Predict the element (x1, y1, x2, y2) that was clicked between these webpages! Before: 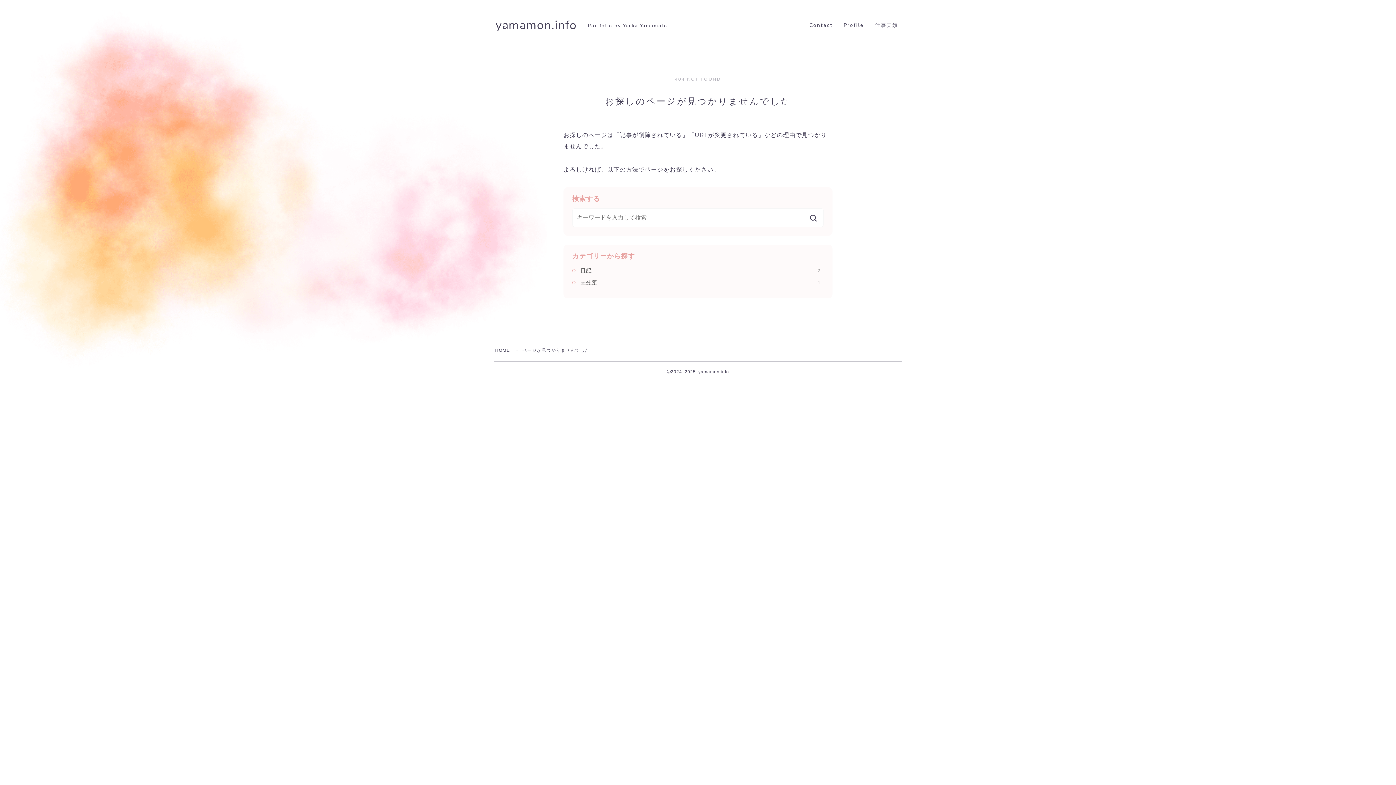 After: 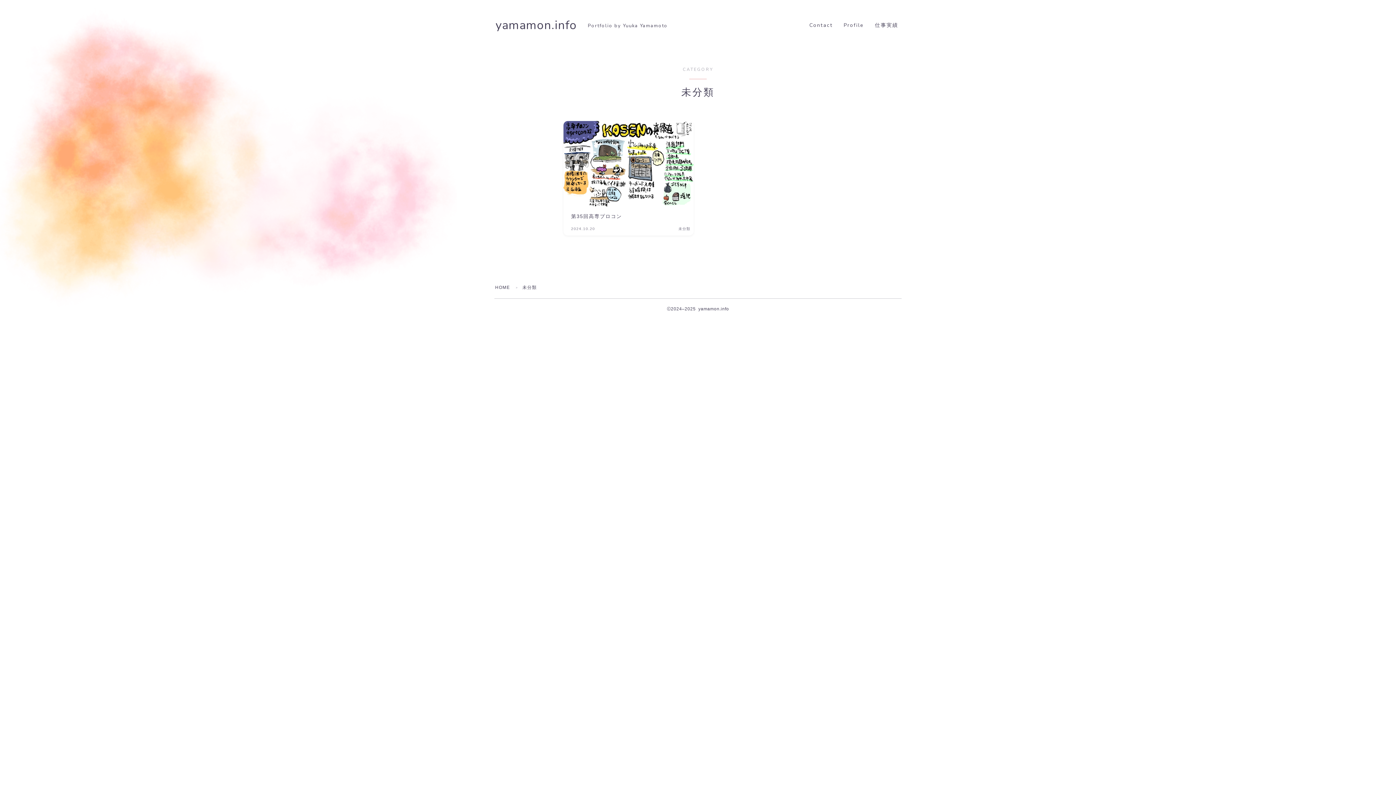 Action: bbox: (580, 277, 824, 287) label: 未分類
1